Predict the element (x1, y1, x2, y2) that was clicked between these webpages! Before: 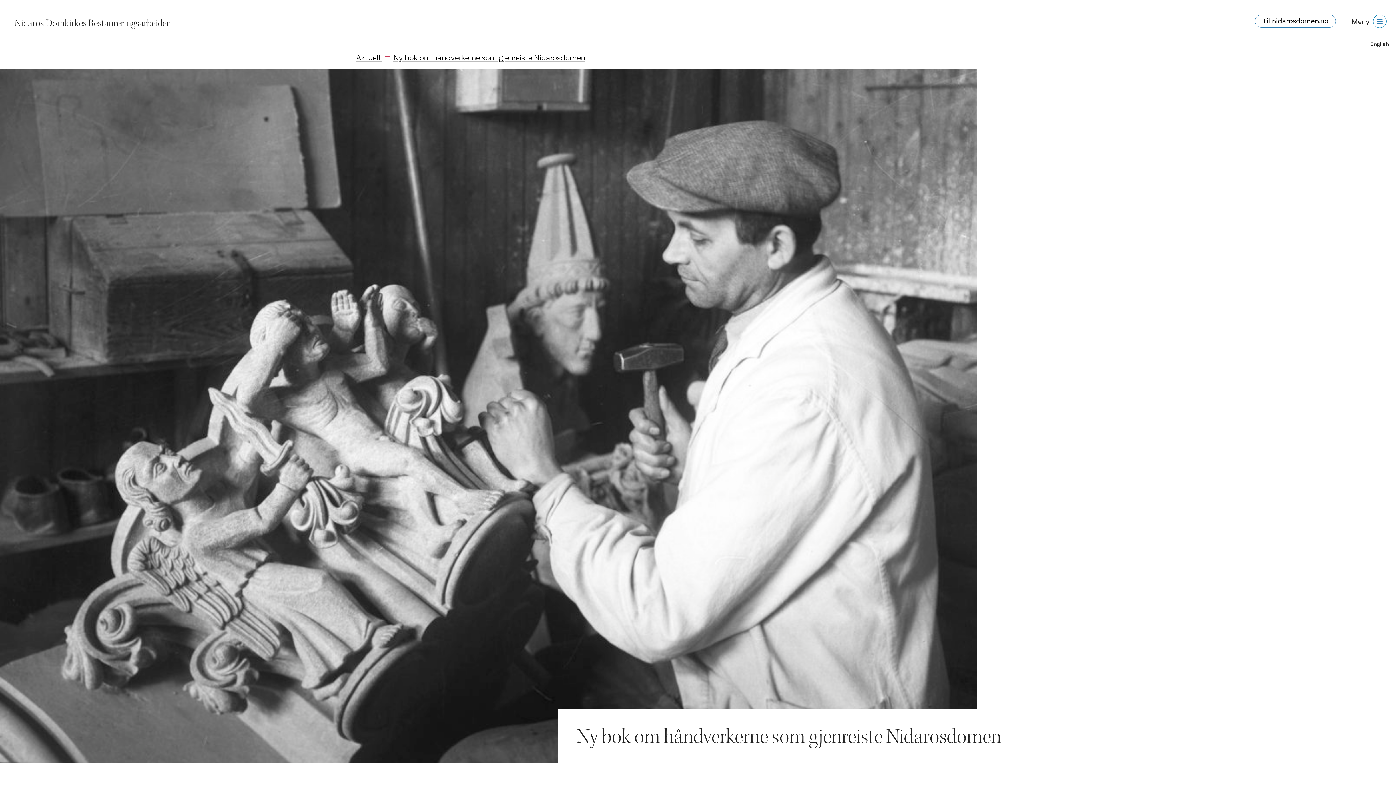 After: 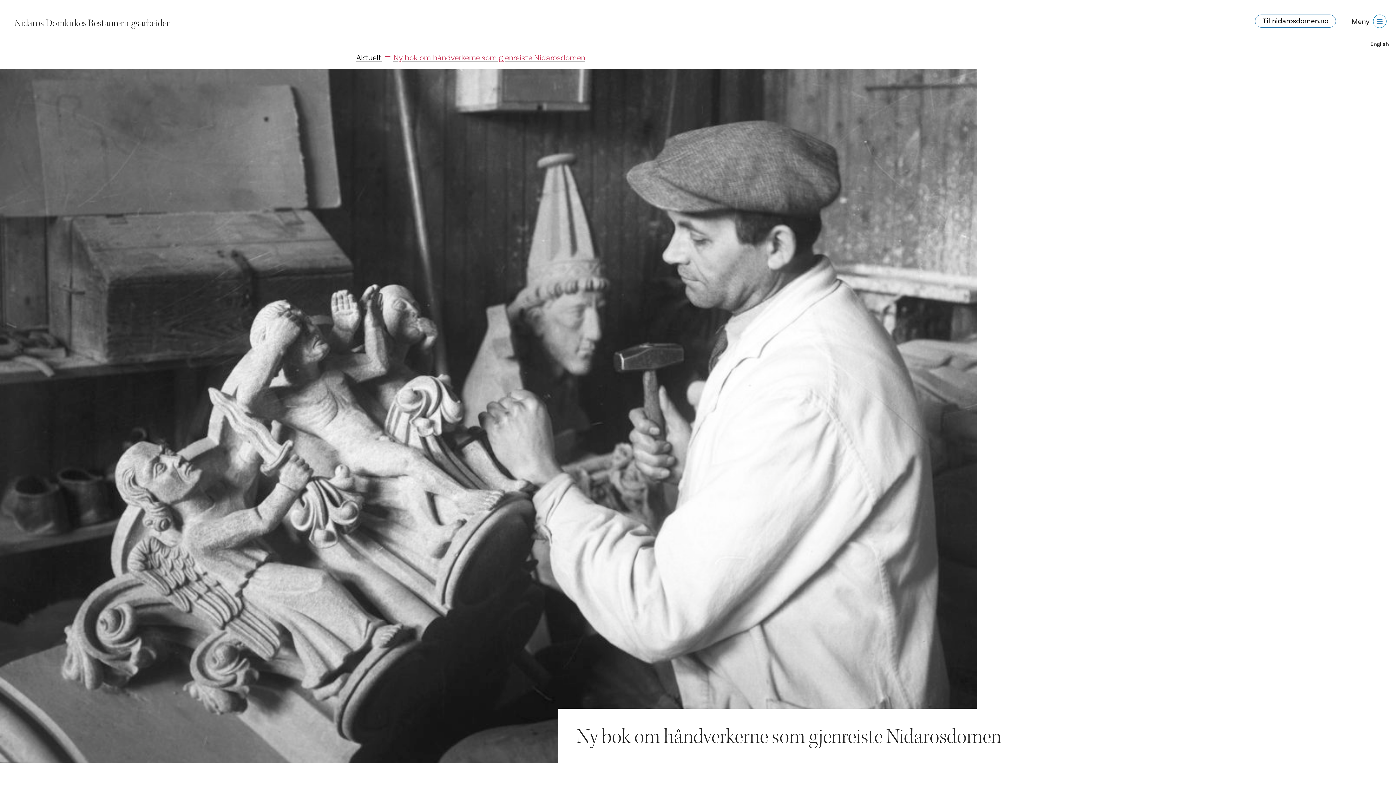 Action: bbox: (393, 52, 585, 62) label: Ny bok om håndverkerne som gjenreiste Nidarosdomen